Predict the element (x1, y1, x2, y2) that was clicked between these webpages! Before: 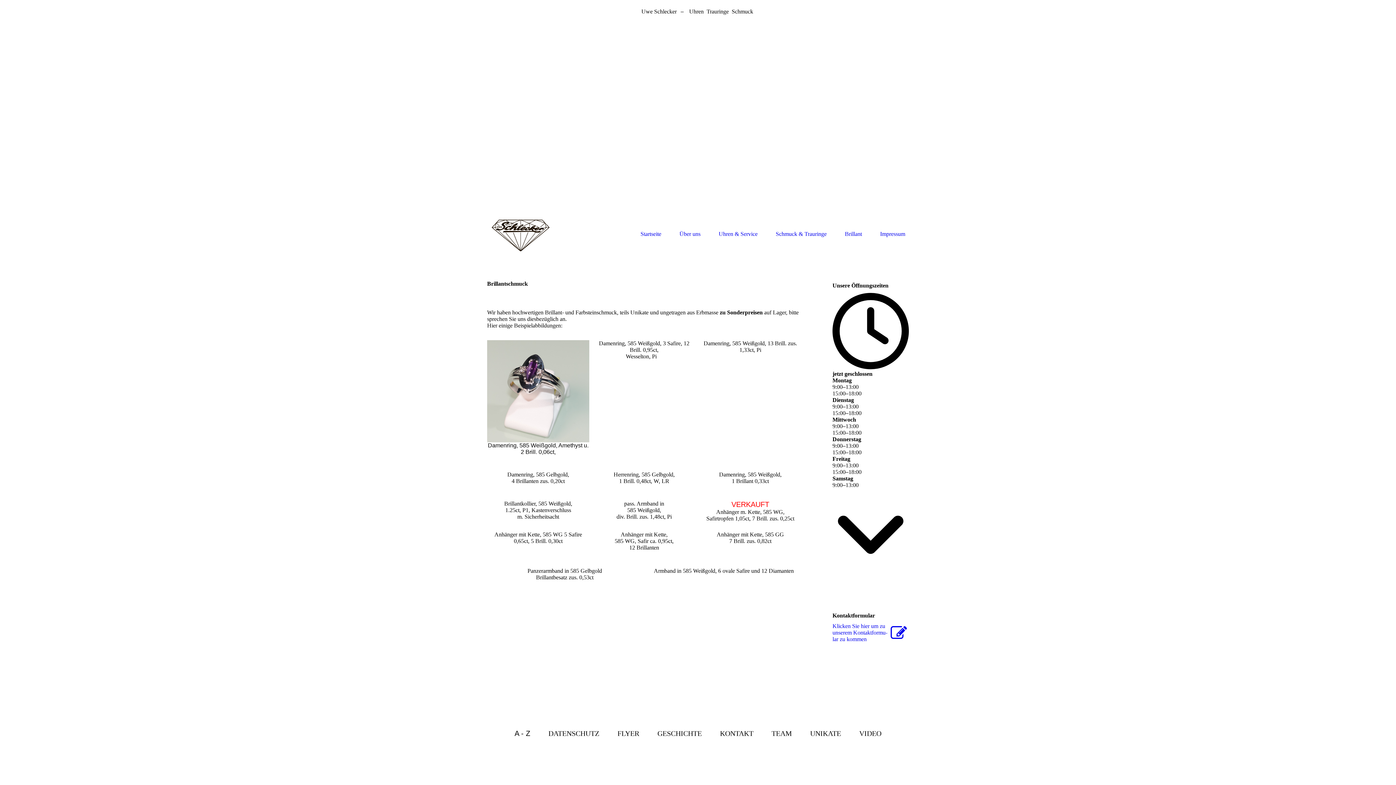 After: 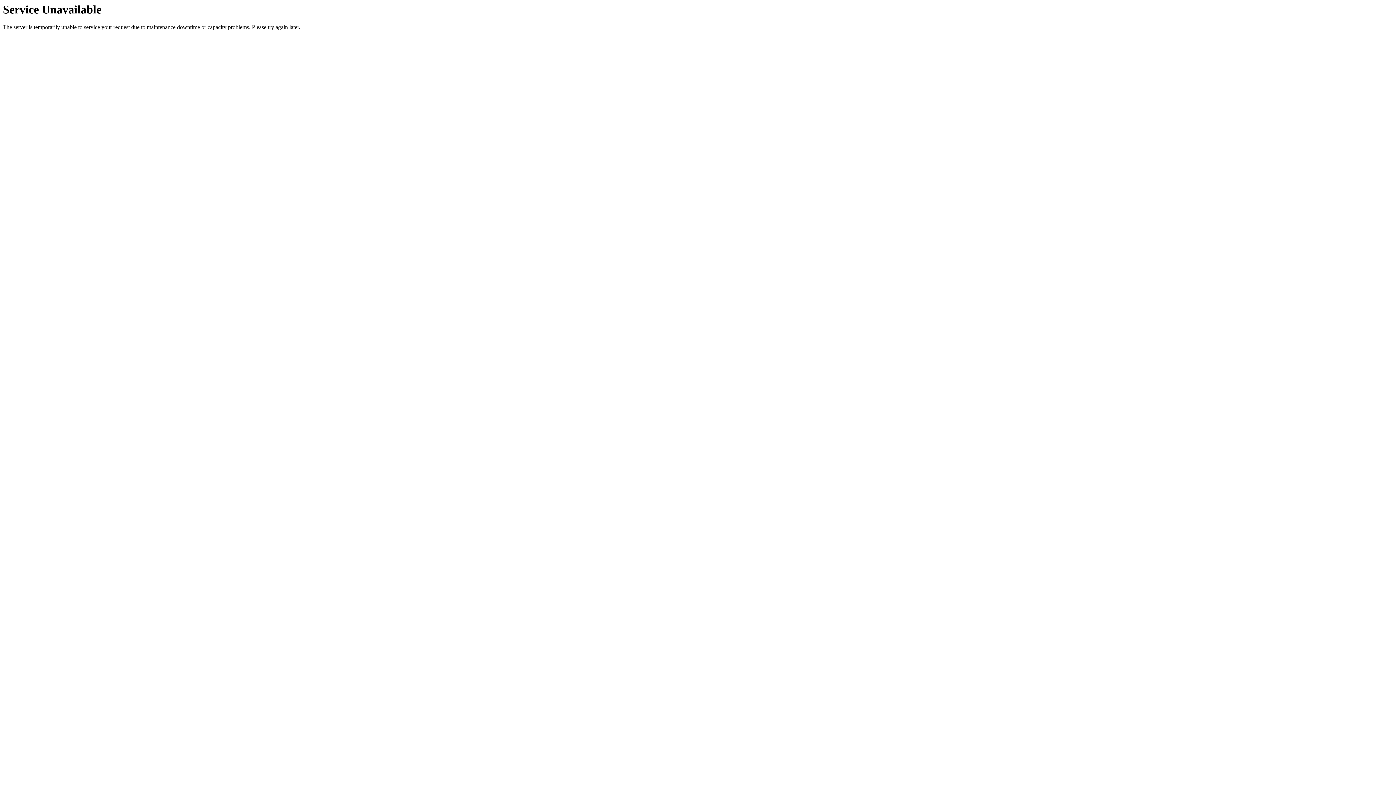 Action: label: FLYER bbox: (617, 729, 639, 737)